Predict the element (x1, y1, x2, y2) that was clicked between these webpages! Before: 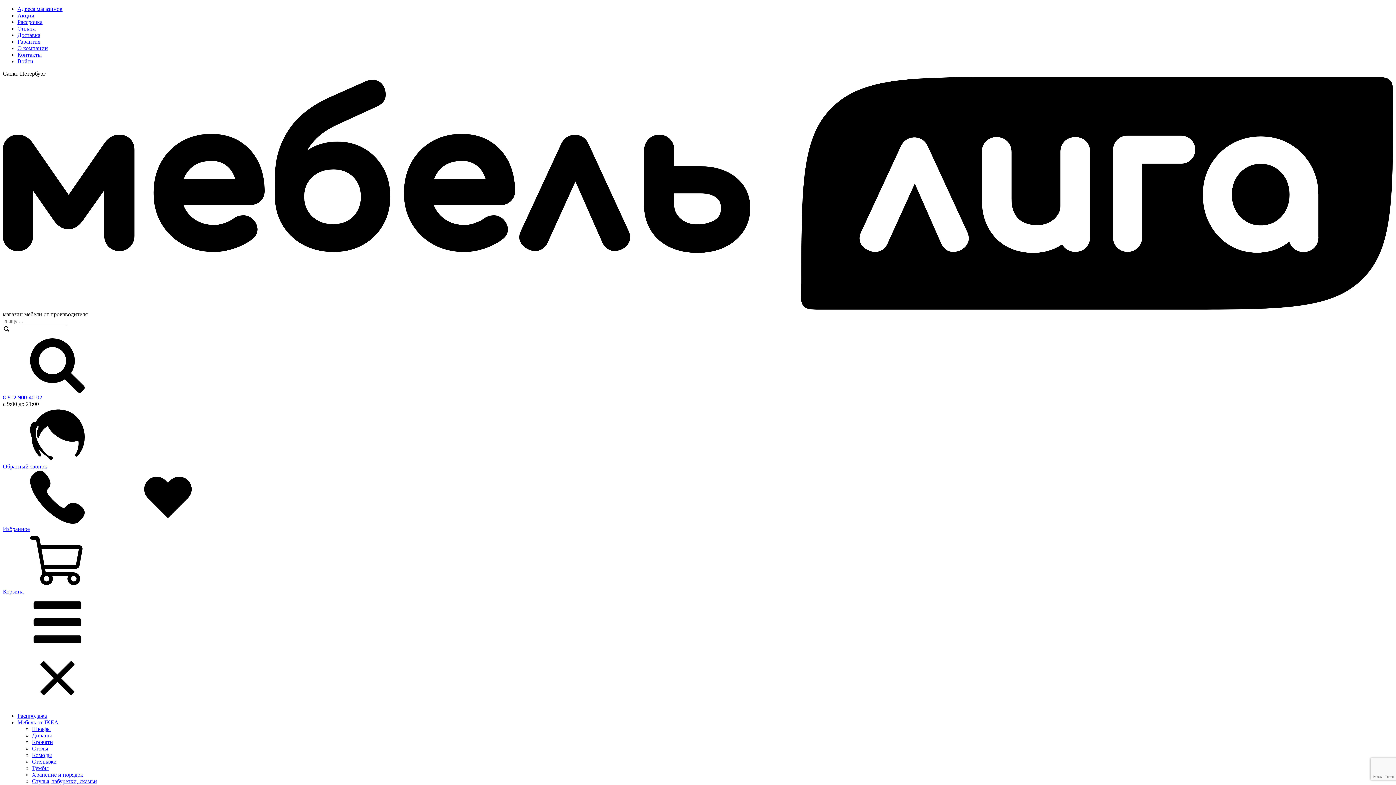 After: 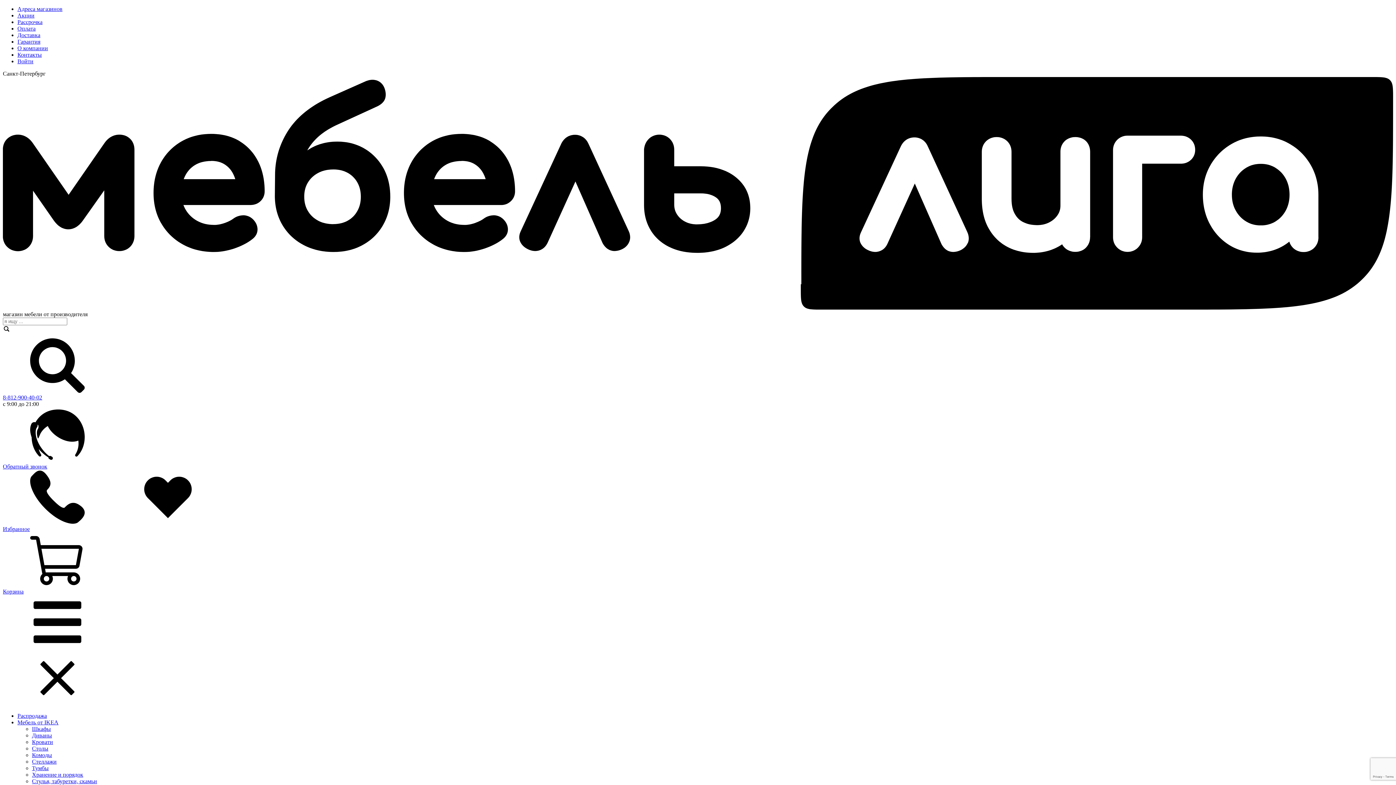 Action: label: Тумбы bbox: (32, 765, 48, 771)